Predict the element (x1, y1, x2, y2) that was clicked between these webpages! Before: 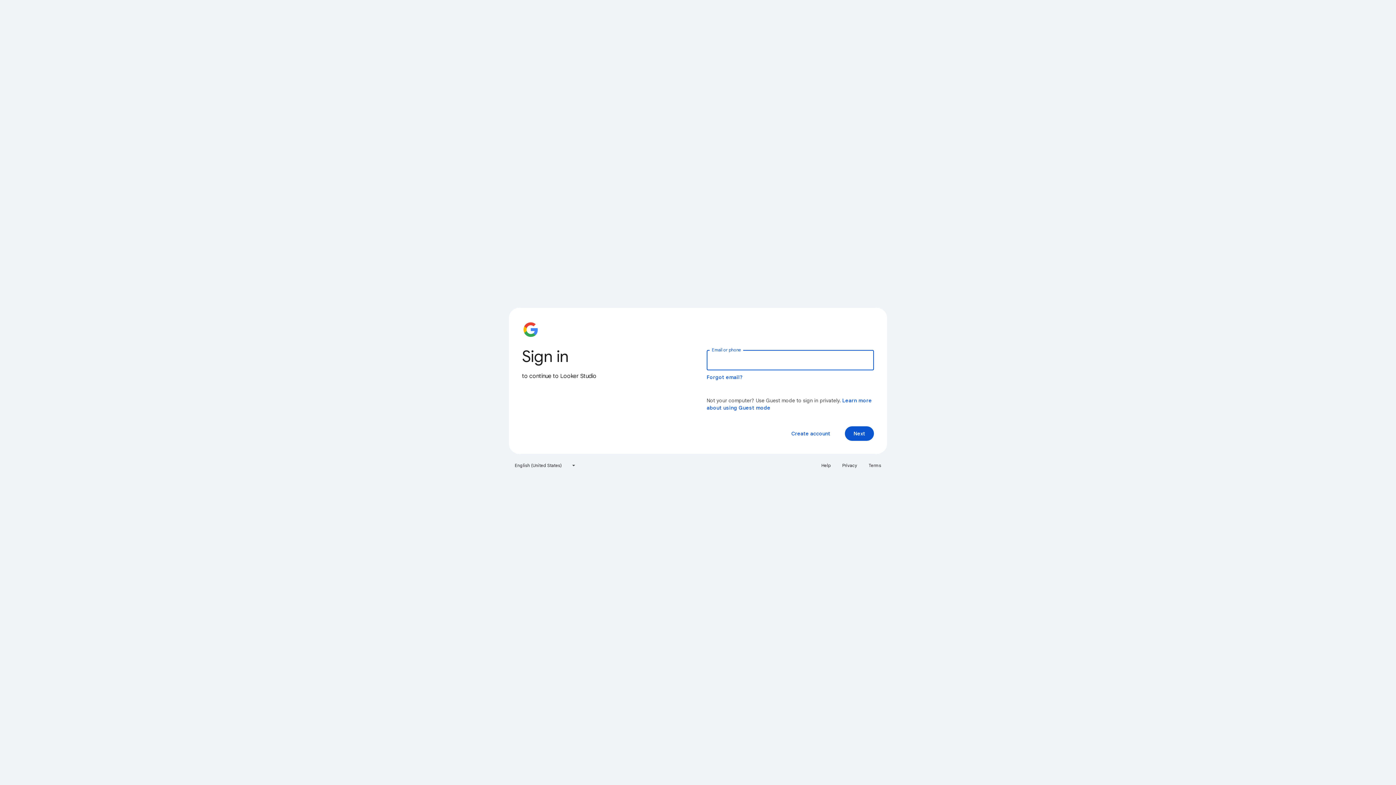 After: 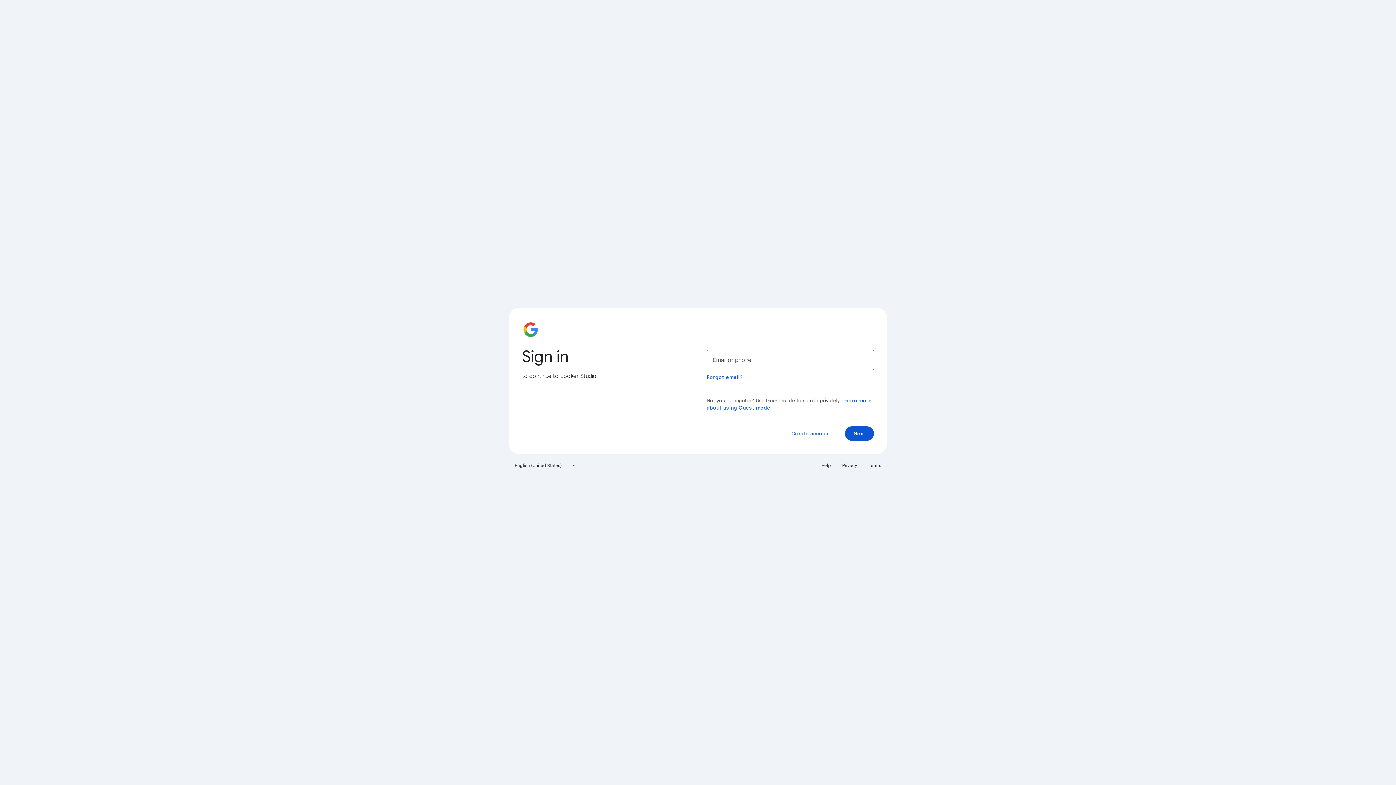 Action: label: Privacy bbox: (838, 460, 861, 471)